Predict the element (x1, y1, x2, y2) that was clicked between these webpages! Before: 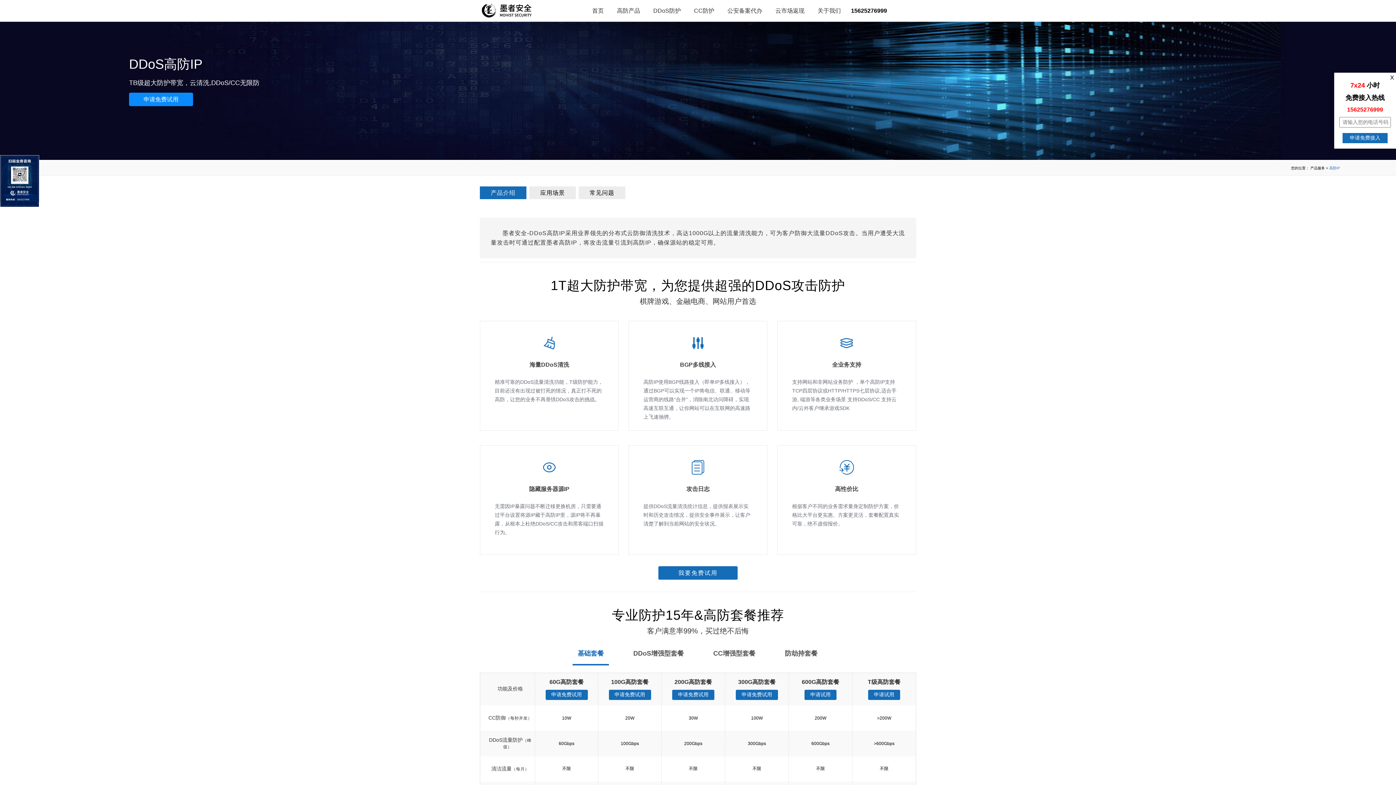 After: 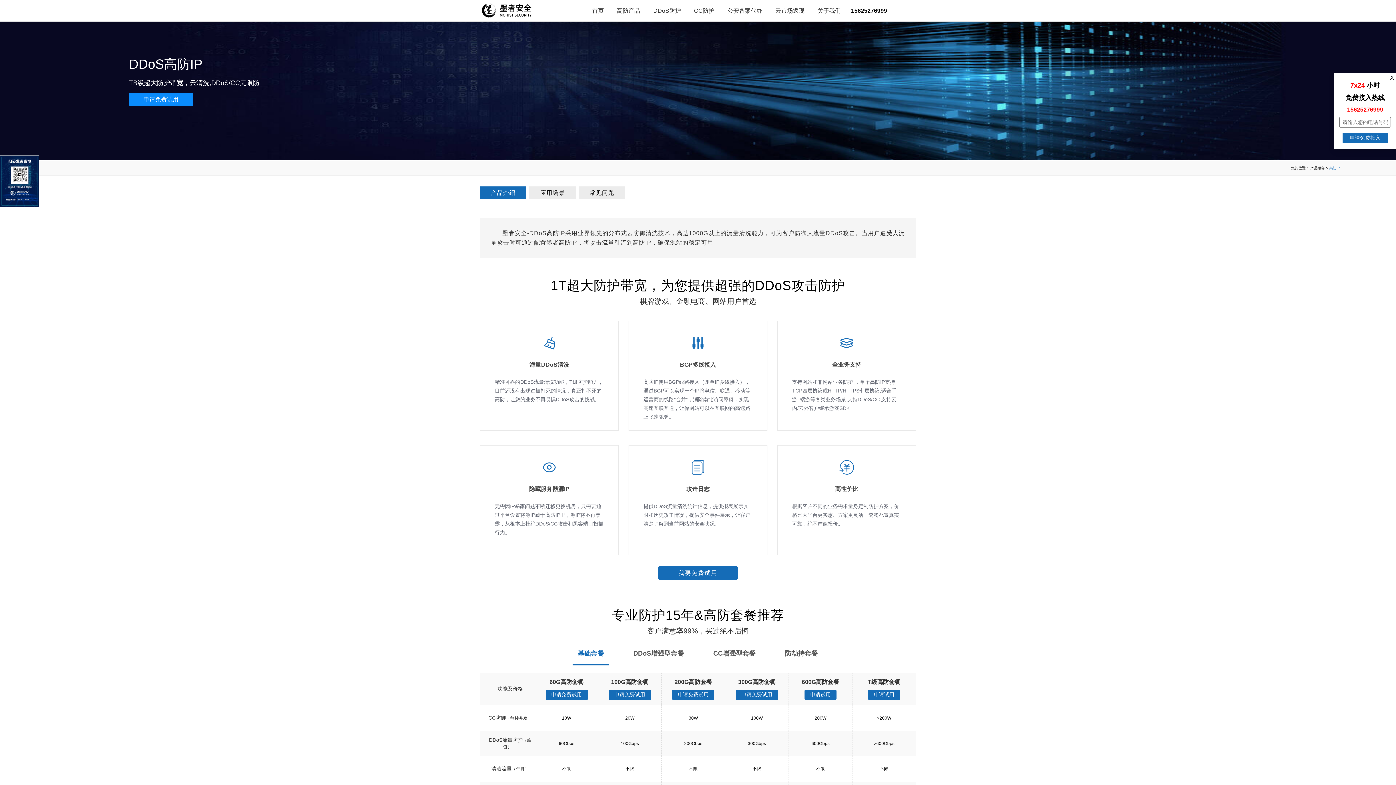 Action: bbox: (804, 690, 836, 700) label: 申请试用